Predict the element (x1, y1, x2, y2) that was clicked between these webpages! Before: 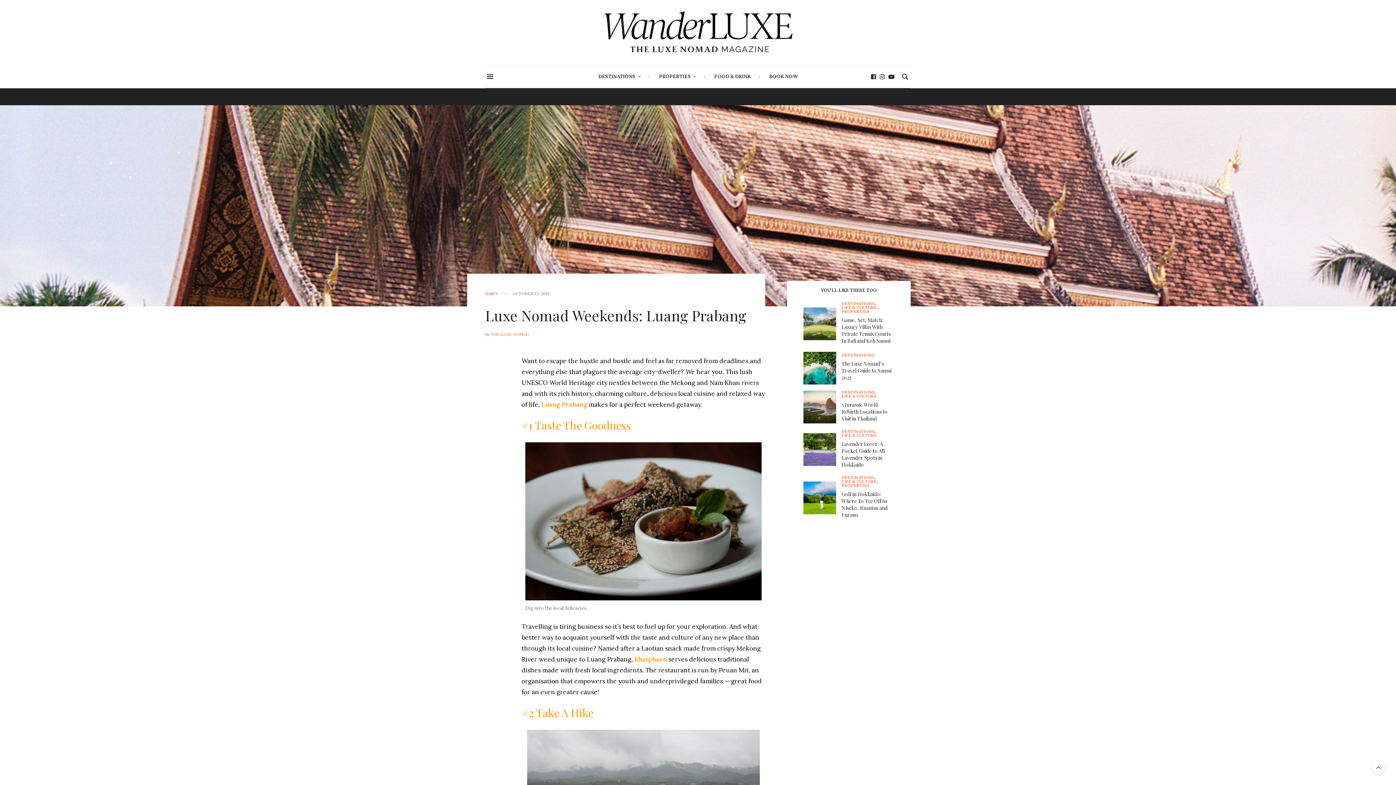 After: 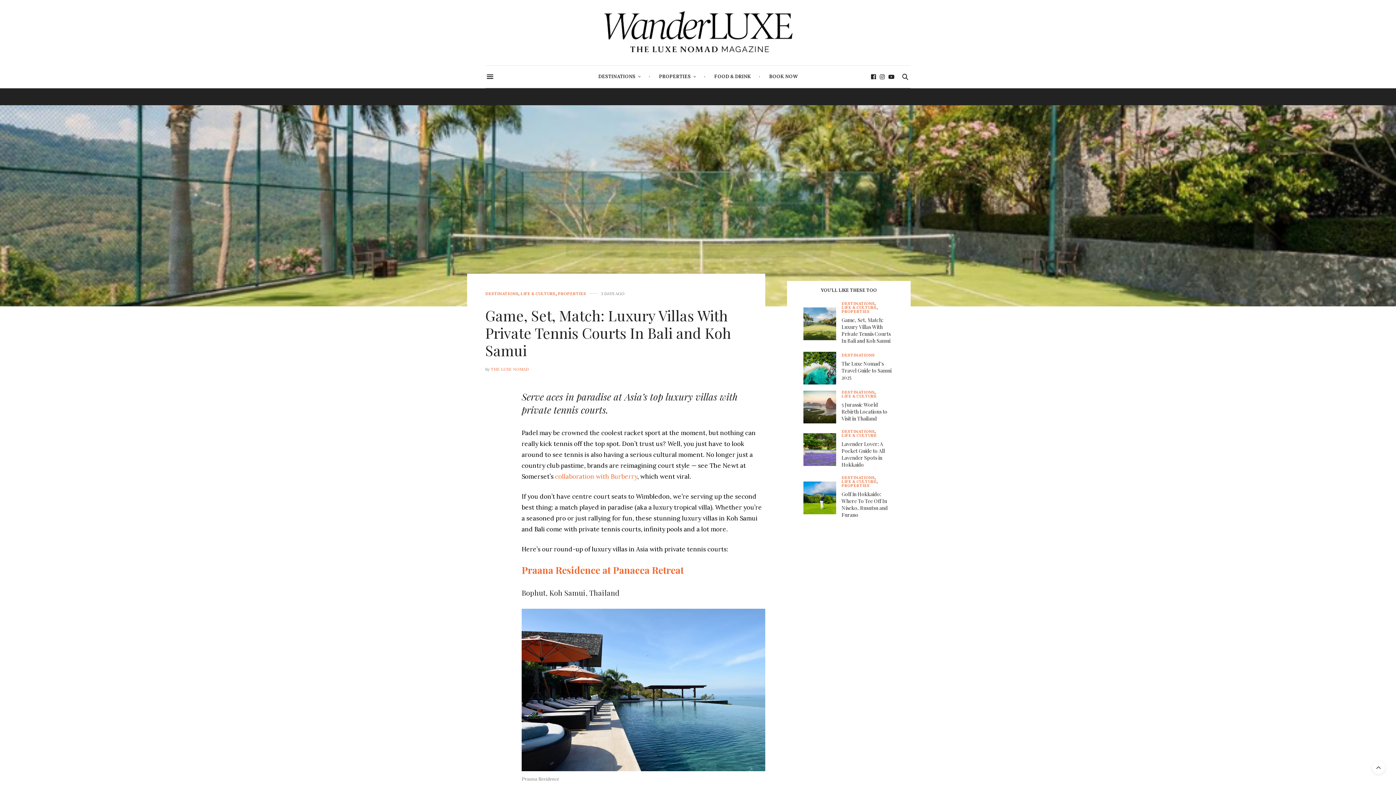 Action: bbox: (841, 316, 890, 344) label: Game, Set, Match: Luxury Villas With Private Tennis Courts In Bali and Koh Samui